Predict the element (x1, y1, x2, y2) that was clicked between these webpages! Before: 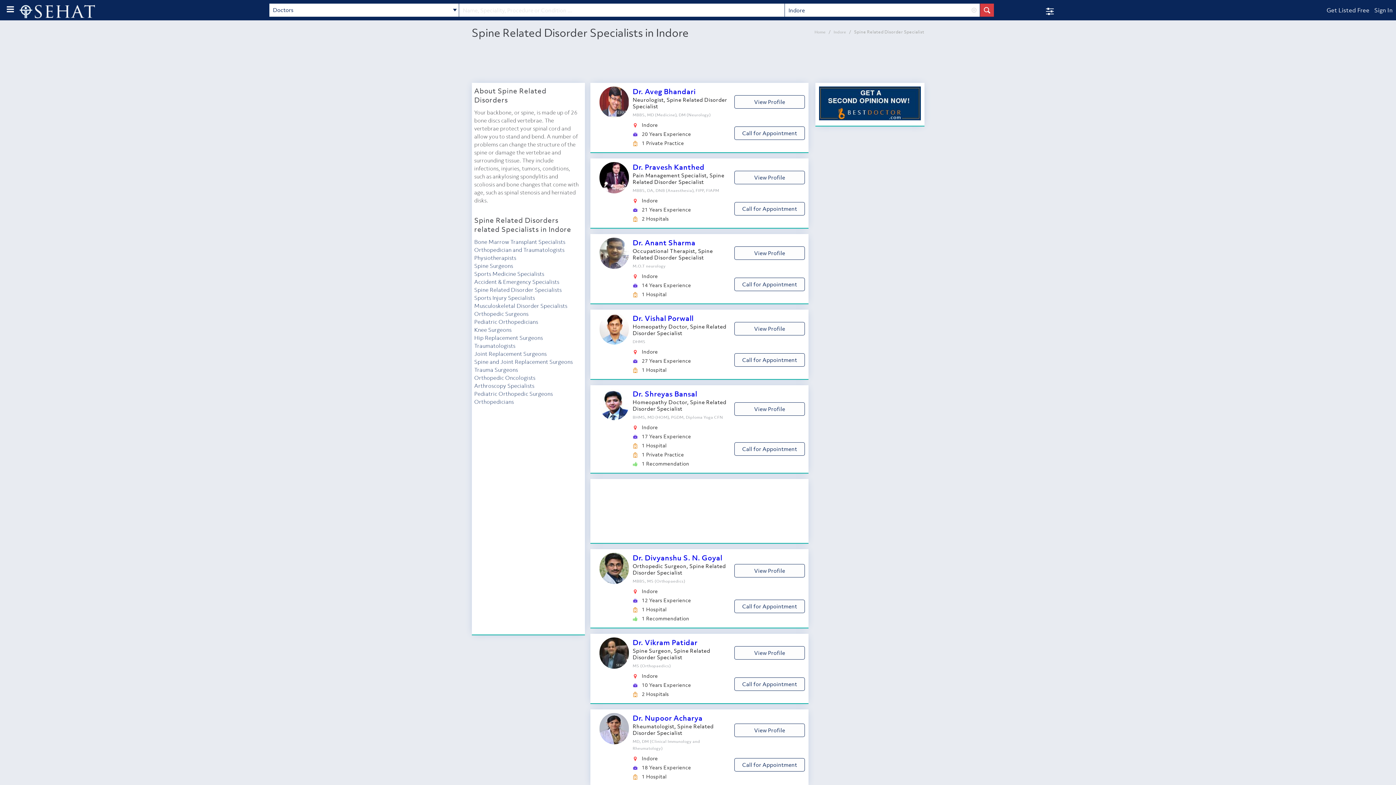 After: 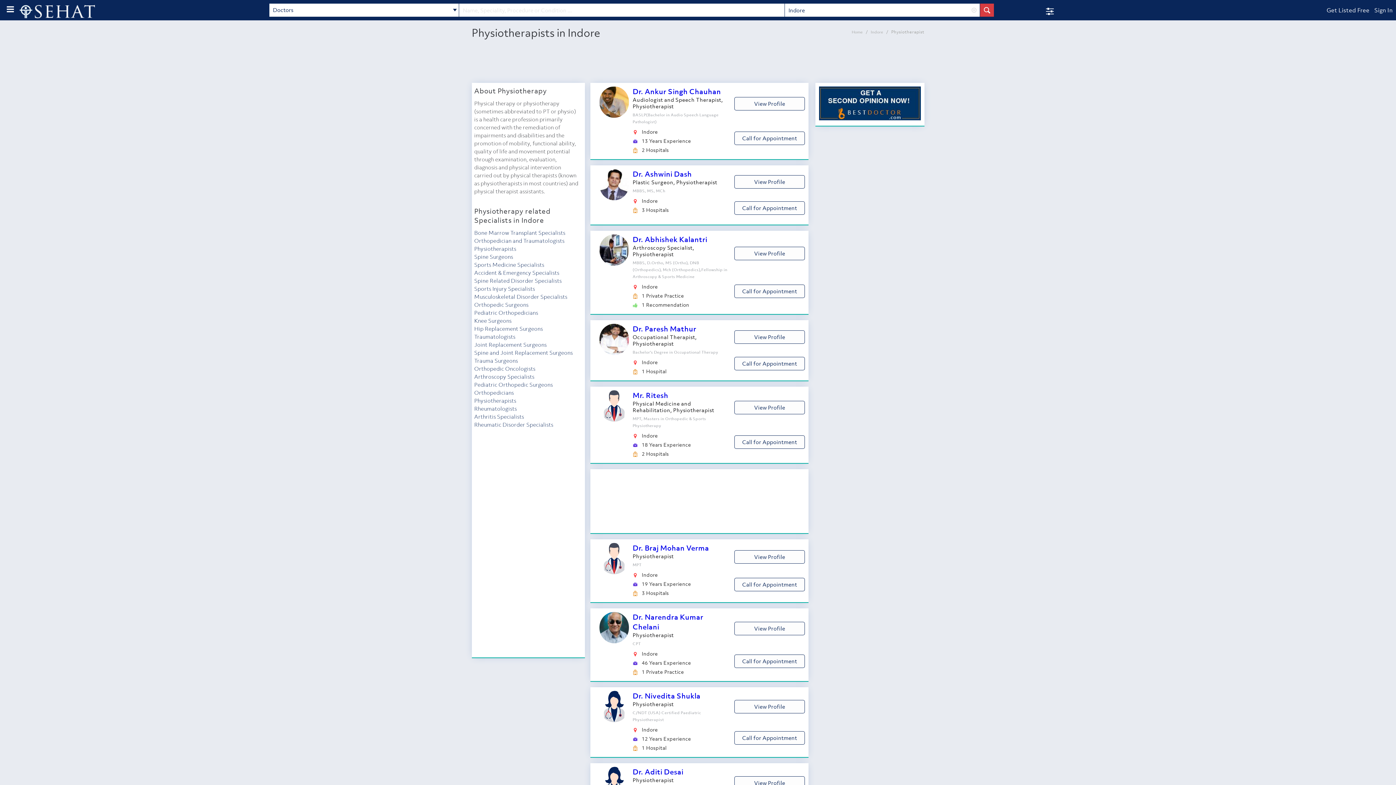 Action: label: Physiotherapists bbox: (474, 254, 516, 261)